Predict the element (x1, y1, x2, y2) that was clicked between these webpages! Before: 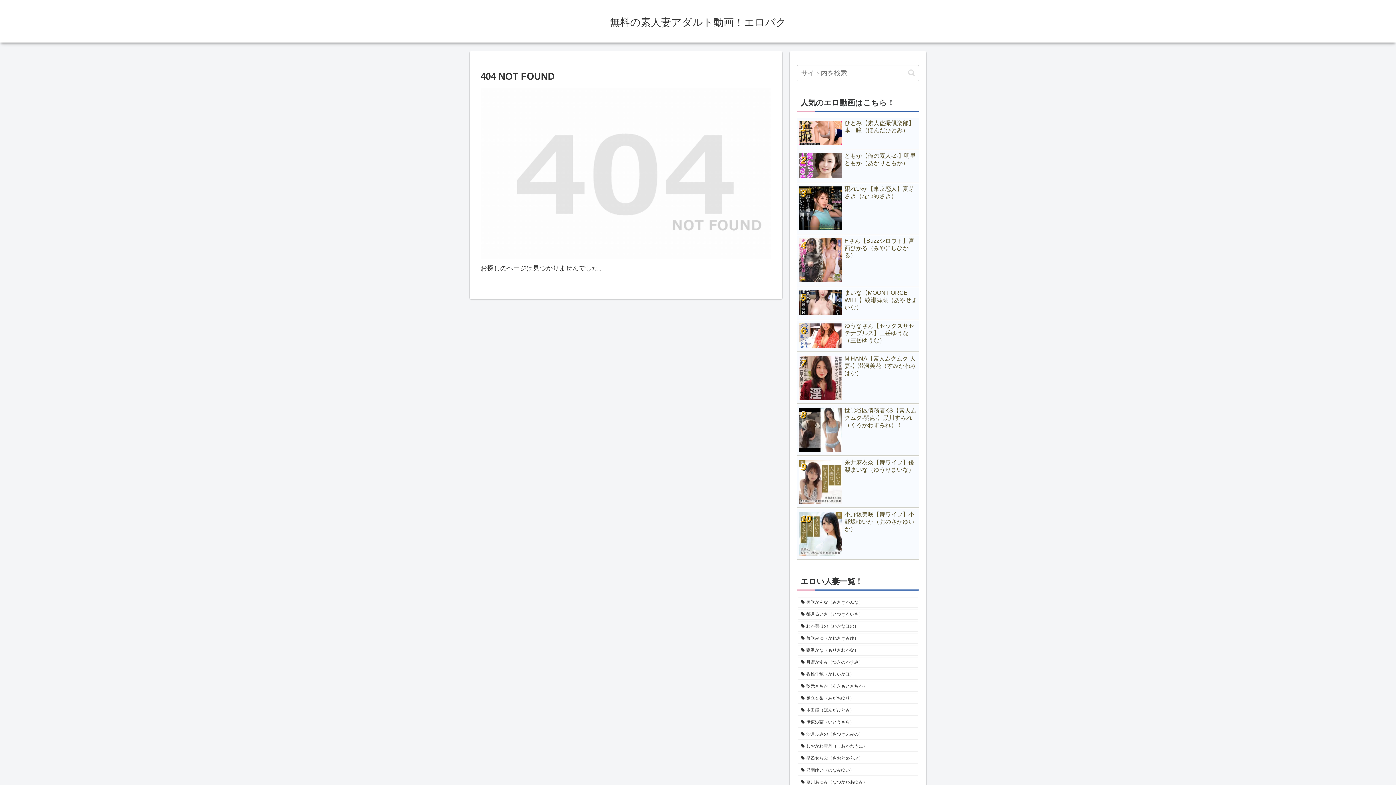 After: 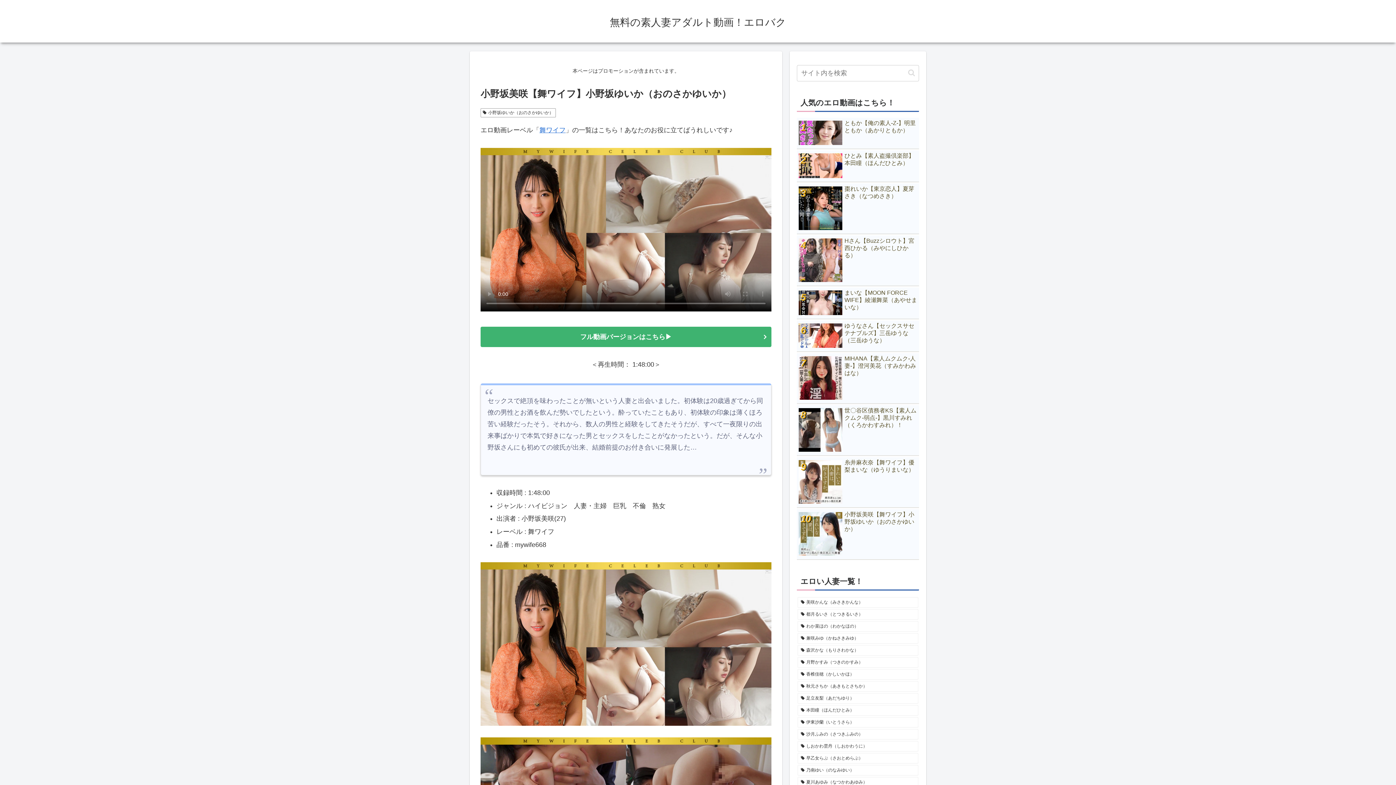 Action: label: 小野坂美咲【舞ワイフ】小野坂ゆいか（おのさかゆいか） bbox: (797, 509, 919, 560)